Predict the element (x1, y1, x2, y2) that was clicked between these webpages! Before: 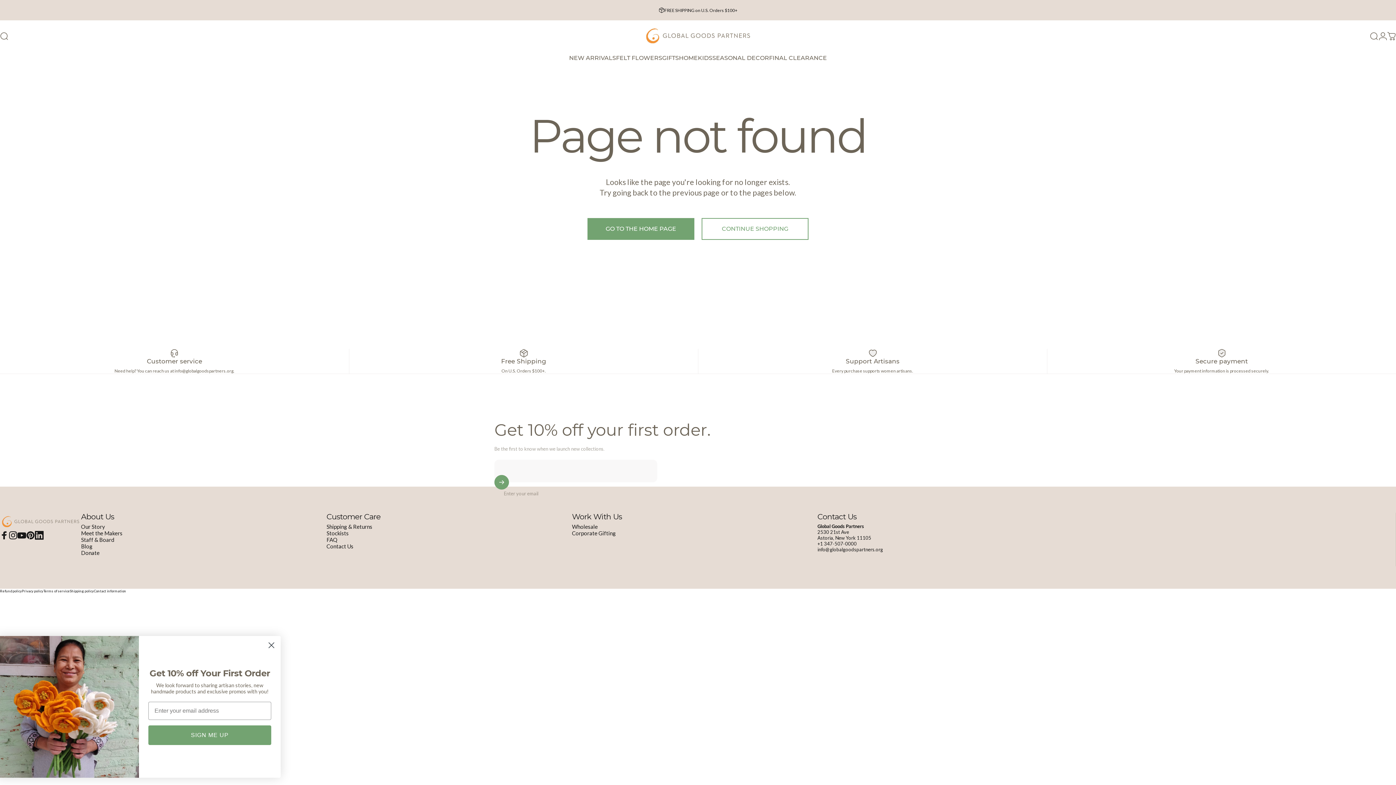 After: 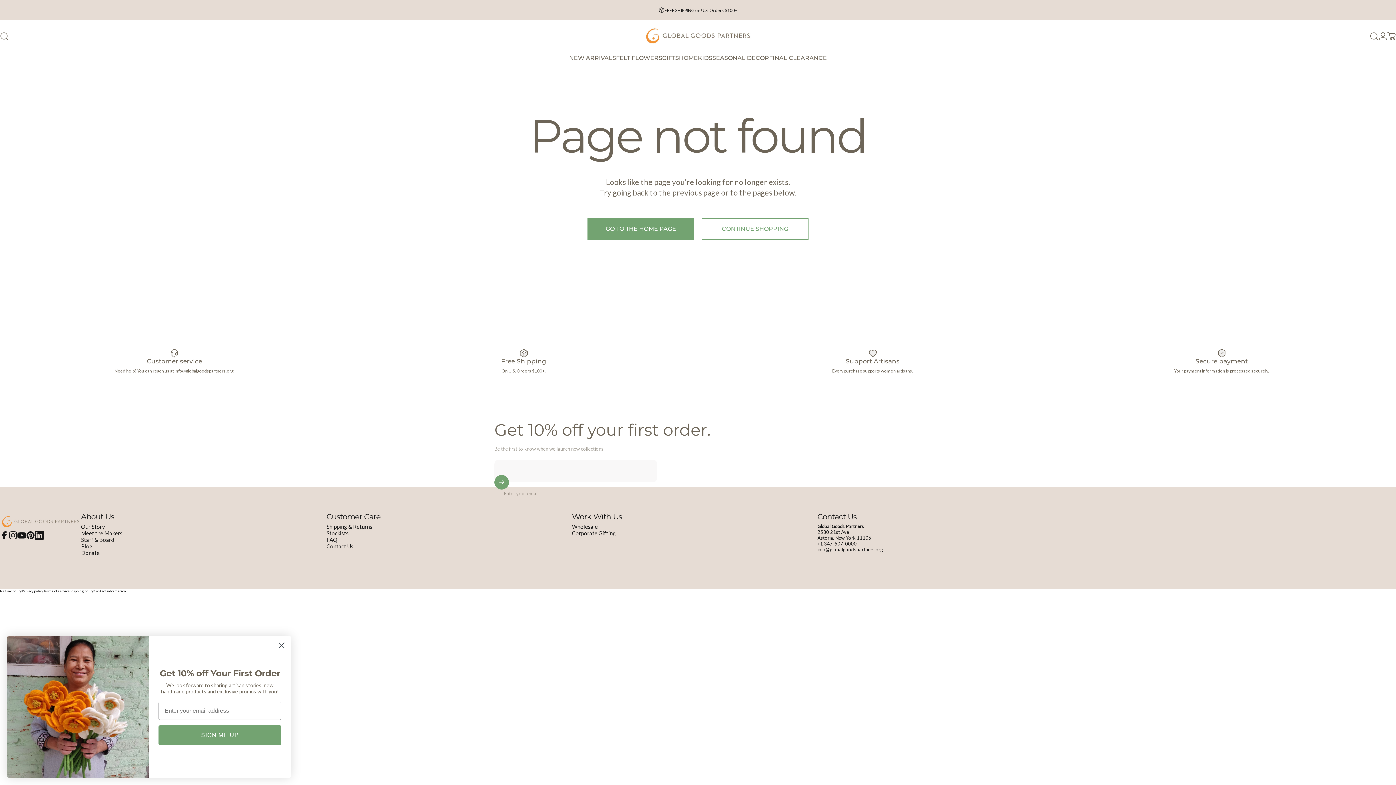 Action: bbox: (26, 531, 34, 540) label: Pinterest